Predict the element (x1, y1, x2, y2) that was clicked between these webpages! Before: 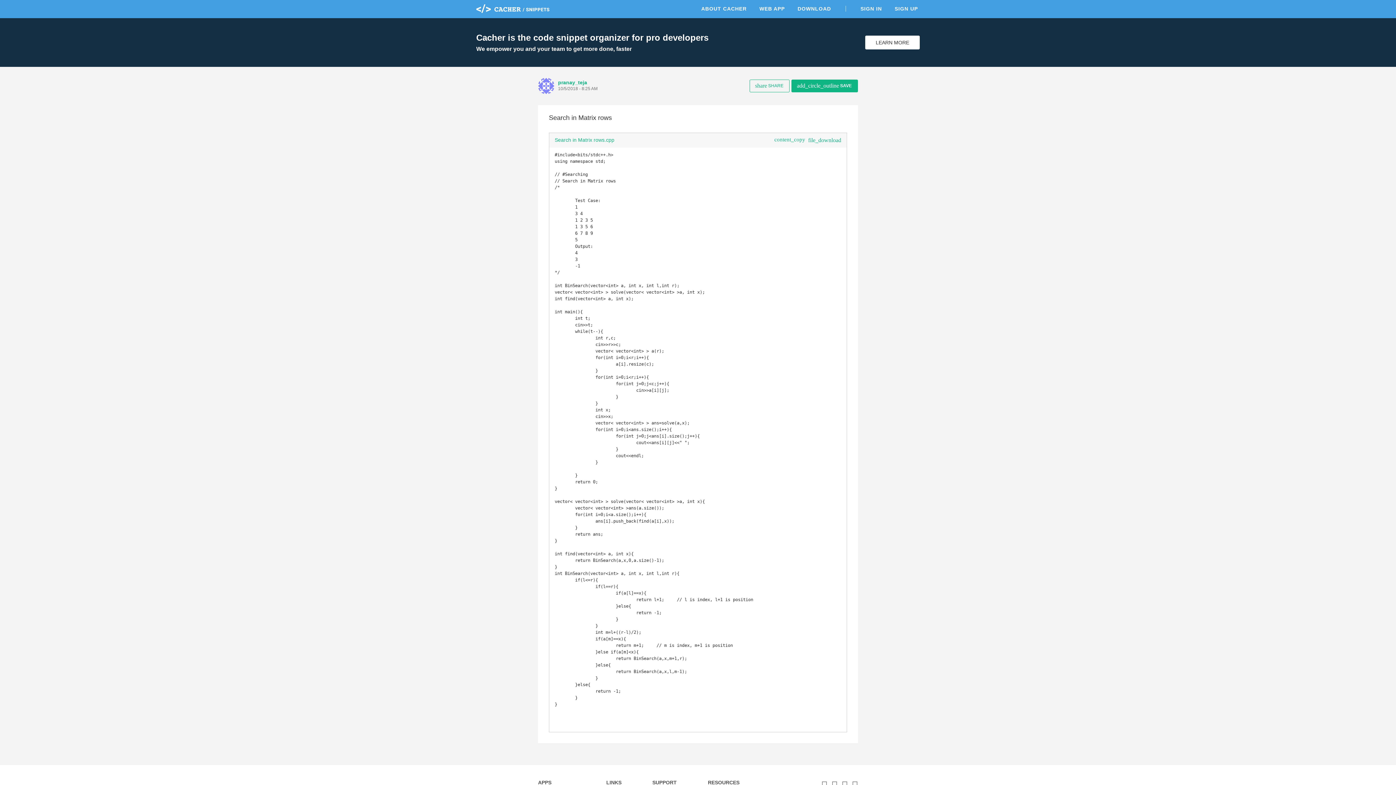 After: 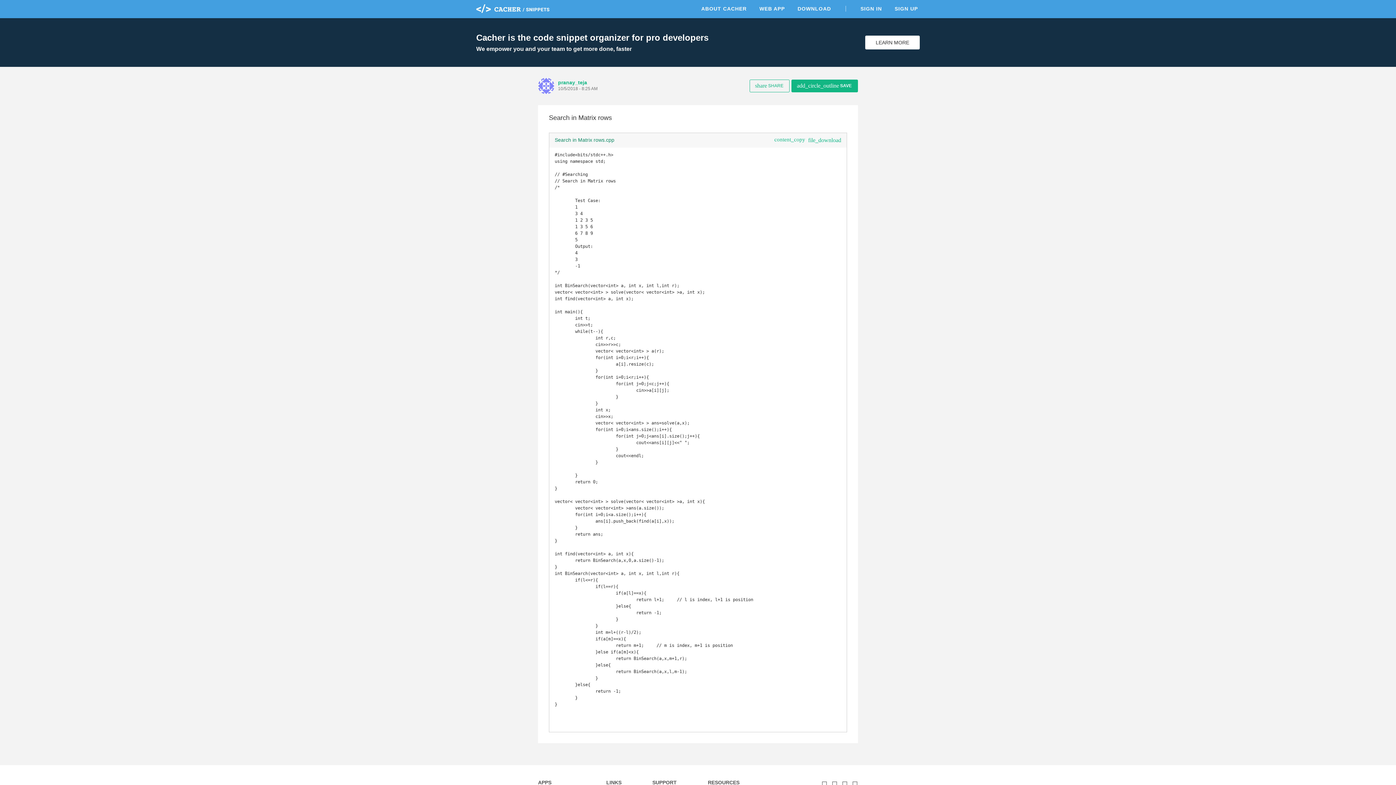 Action: bbox: (549, 133, 620, 147) label: Search in Matrix rows.cpp